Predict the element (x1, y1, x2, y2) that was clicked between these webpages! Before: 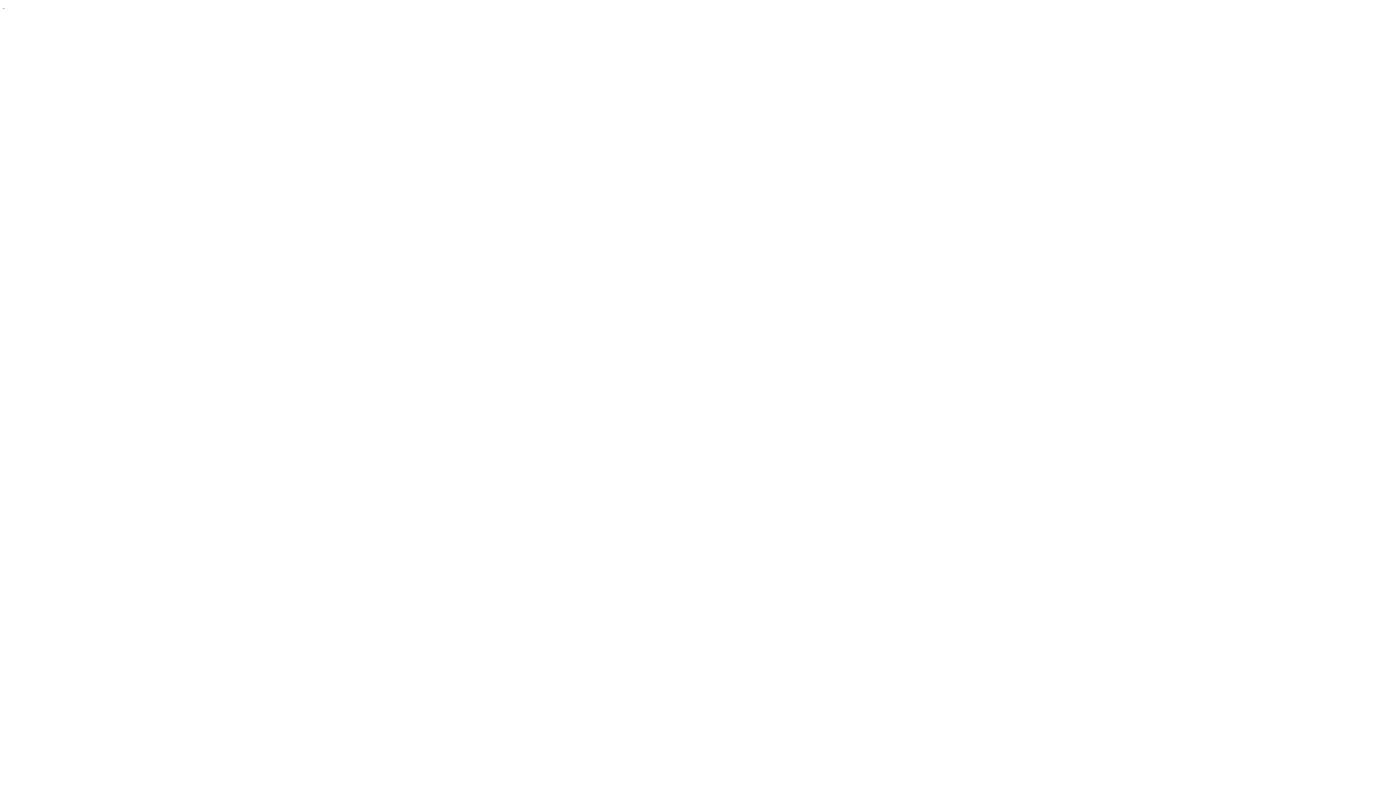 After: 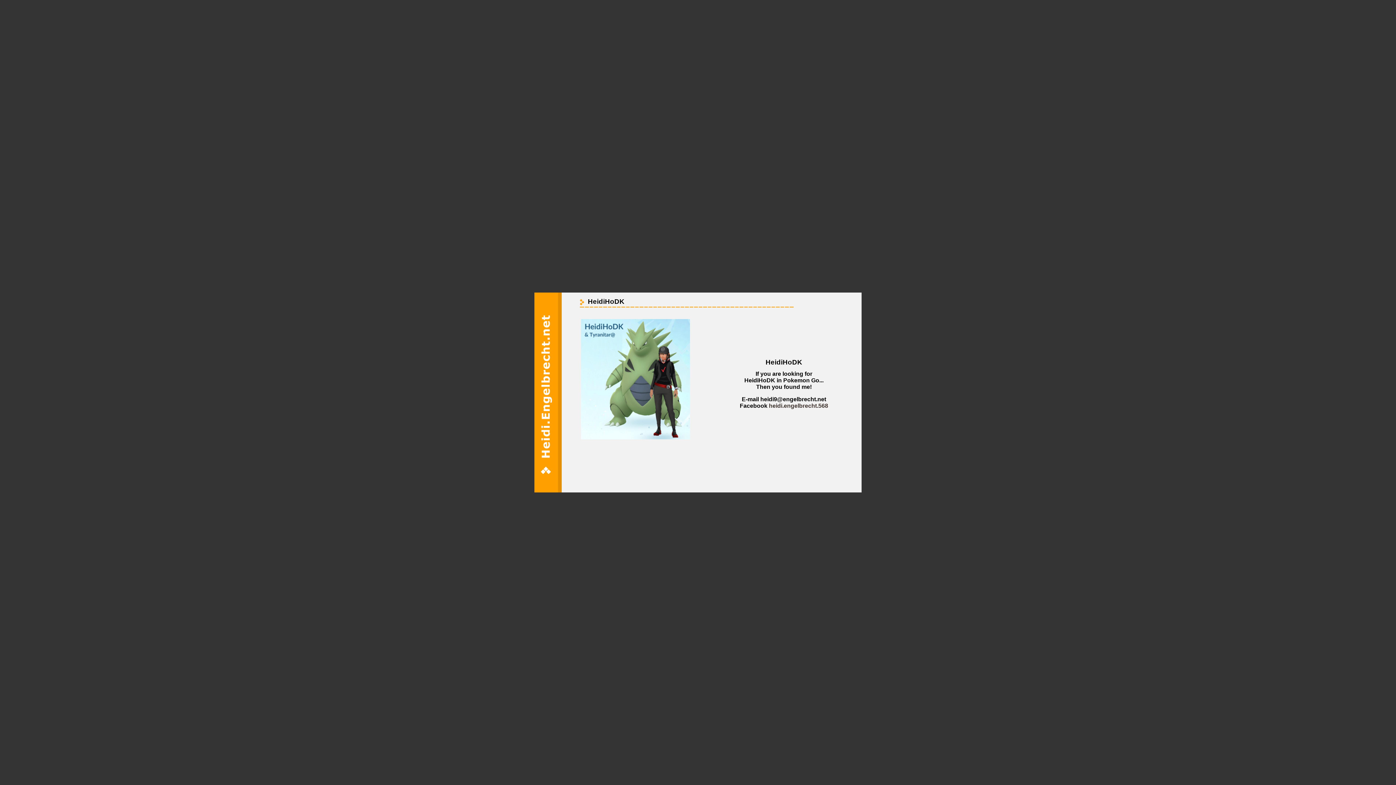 Action: label:   bbox: (2, 2, 4, 9)